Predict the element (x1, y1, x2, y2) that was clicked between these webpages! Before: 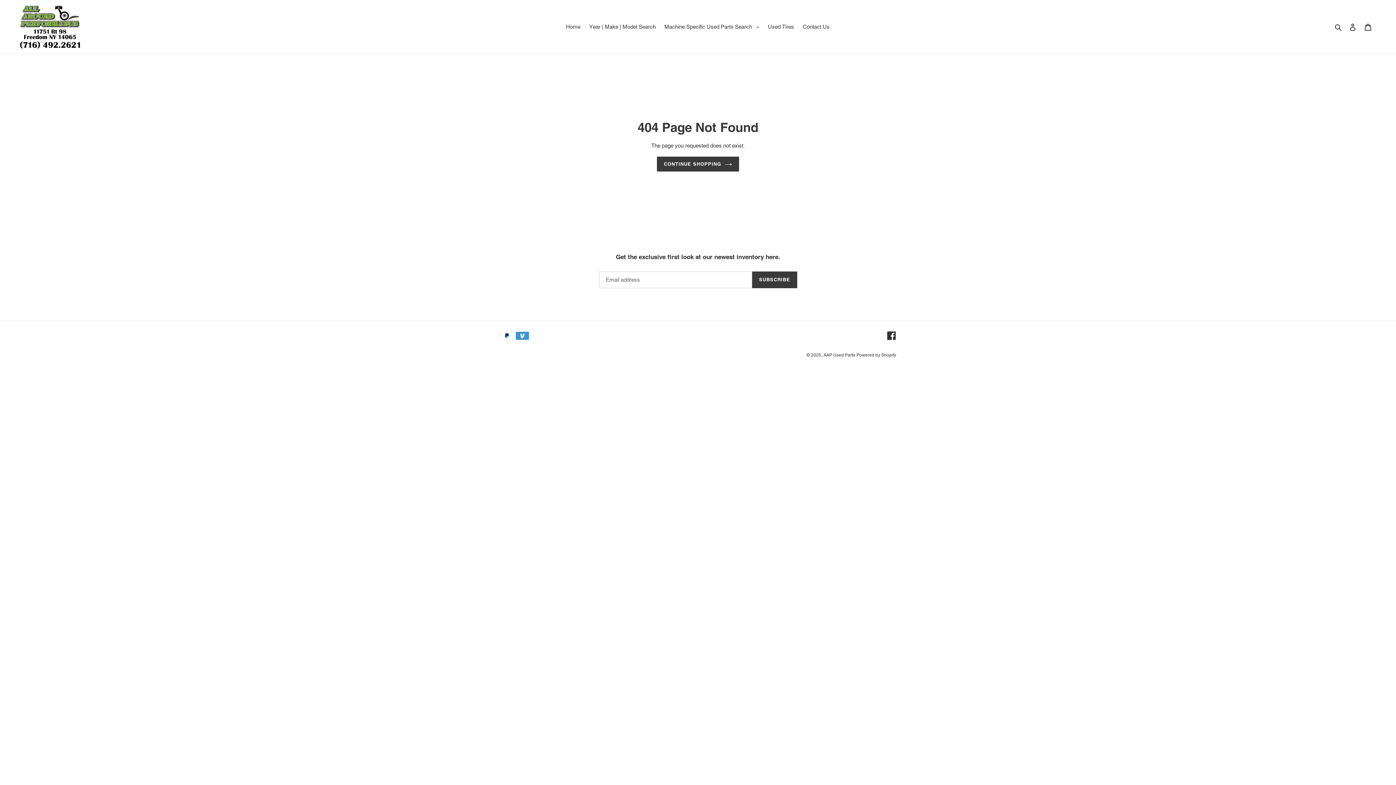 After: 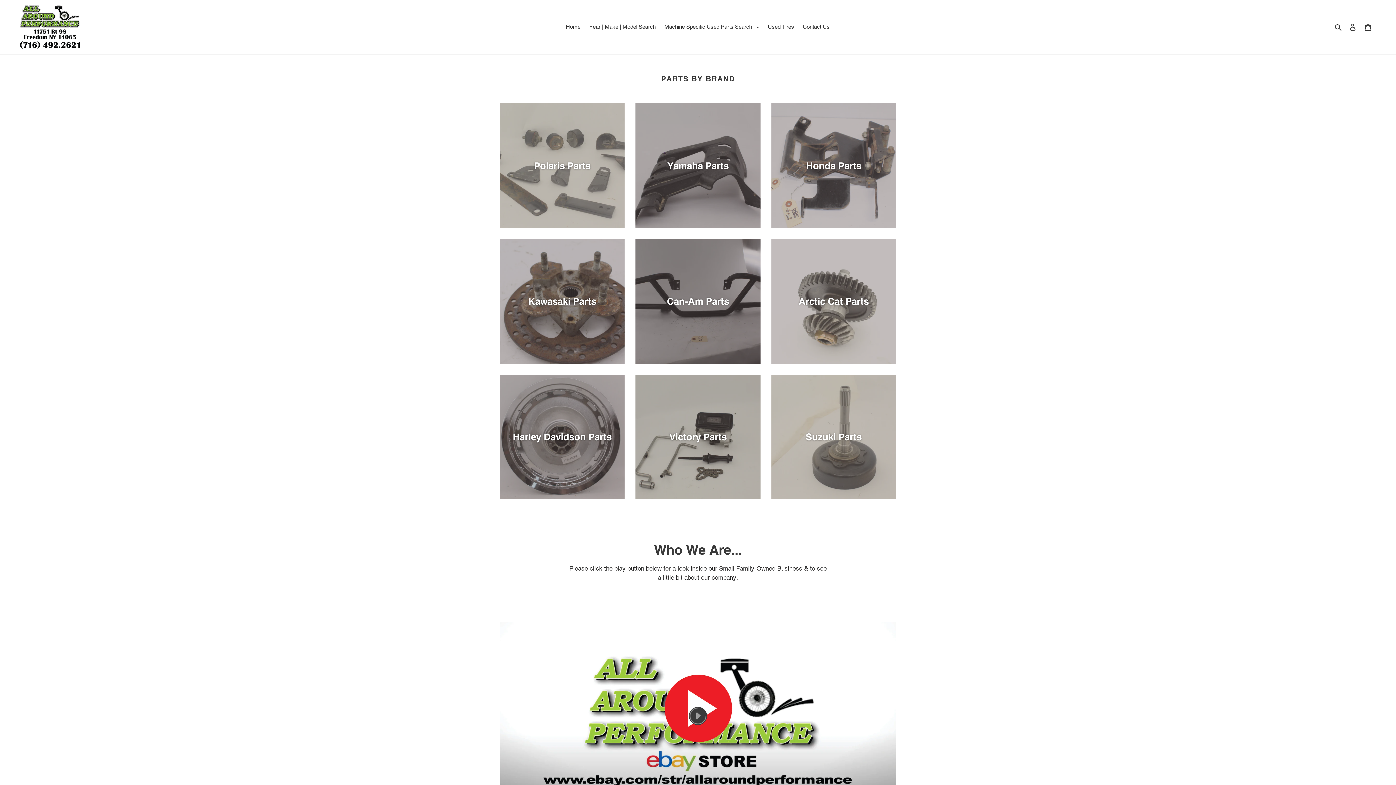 Action: label: AAP Used Parts bbox: (823, 352, 855, 357)